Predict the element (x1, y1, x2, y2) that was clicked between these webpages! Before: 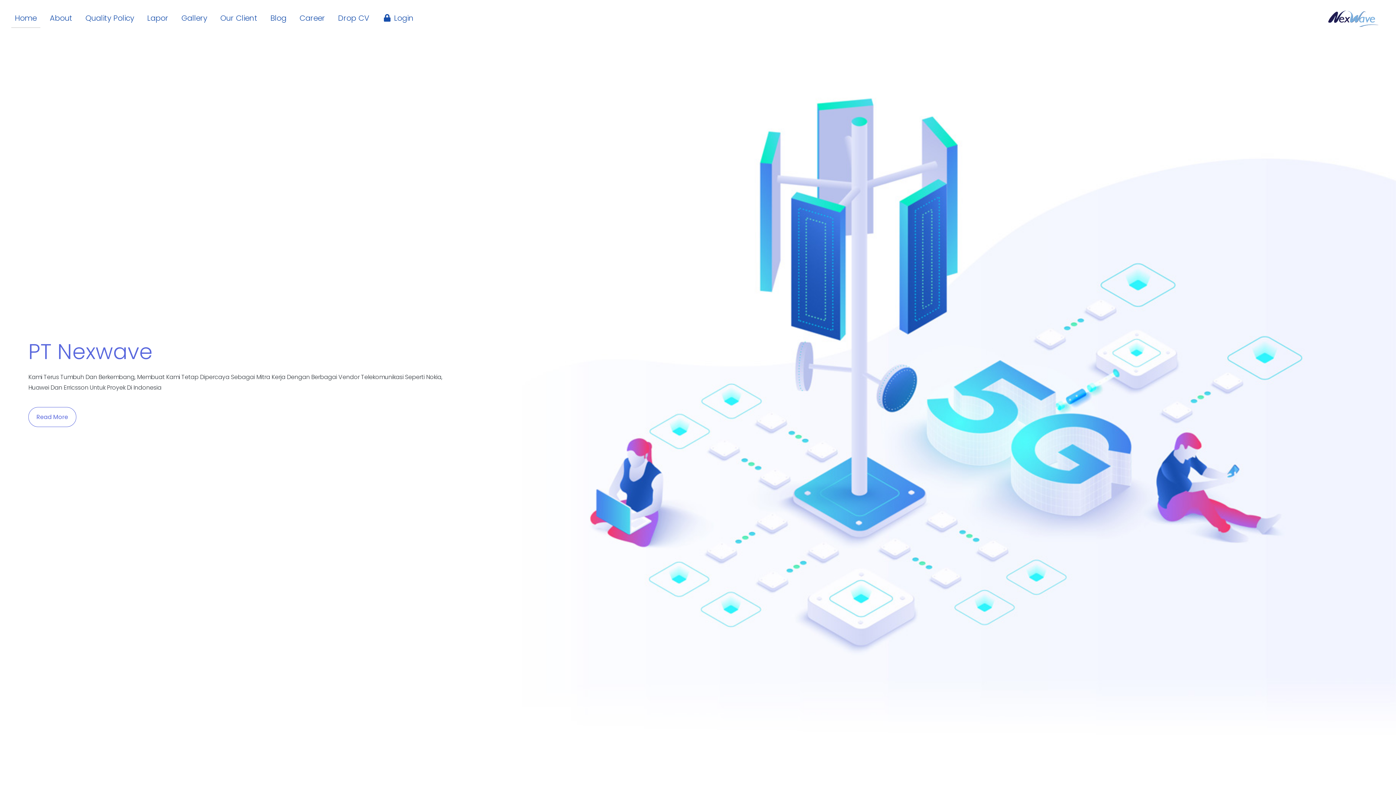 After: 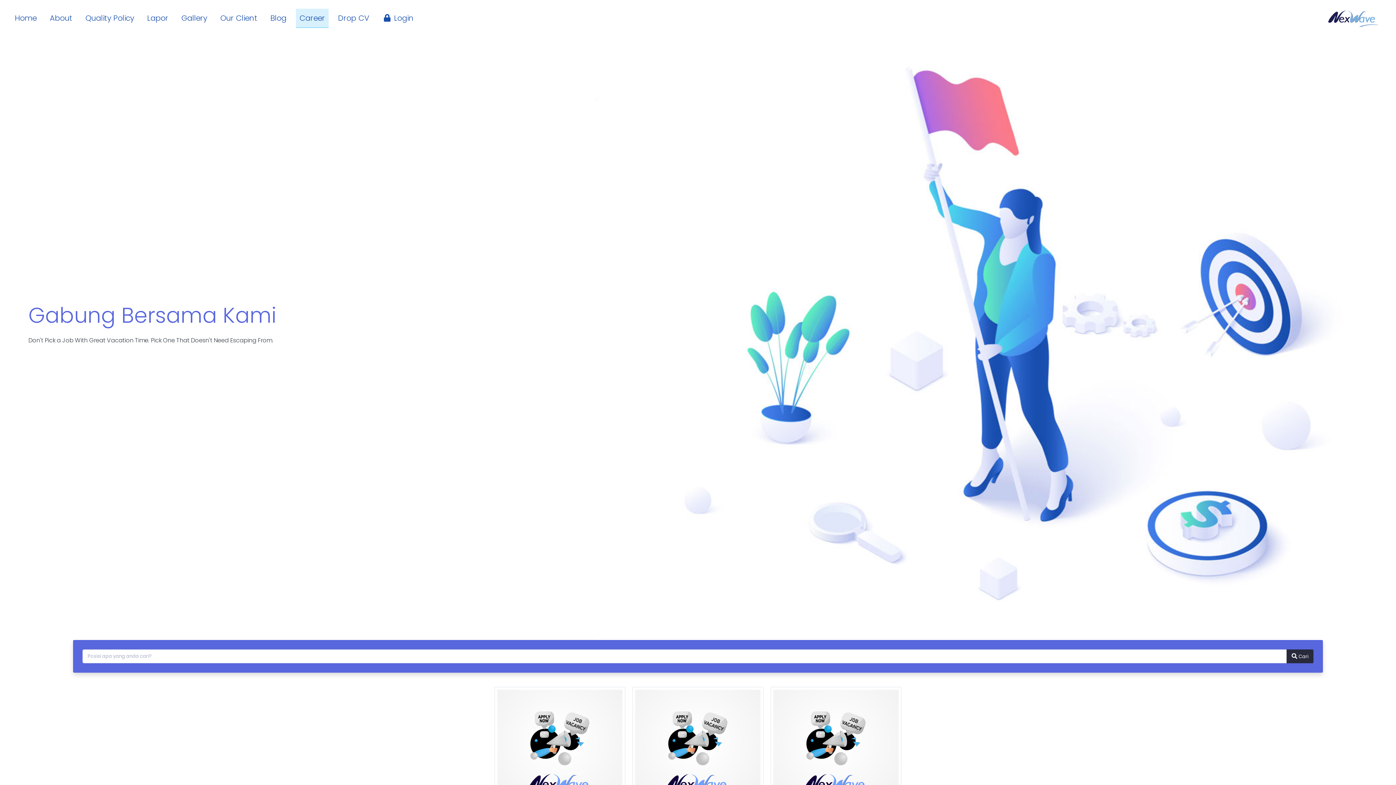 Action: label: Career bbox: (296, 8, 328, 28)